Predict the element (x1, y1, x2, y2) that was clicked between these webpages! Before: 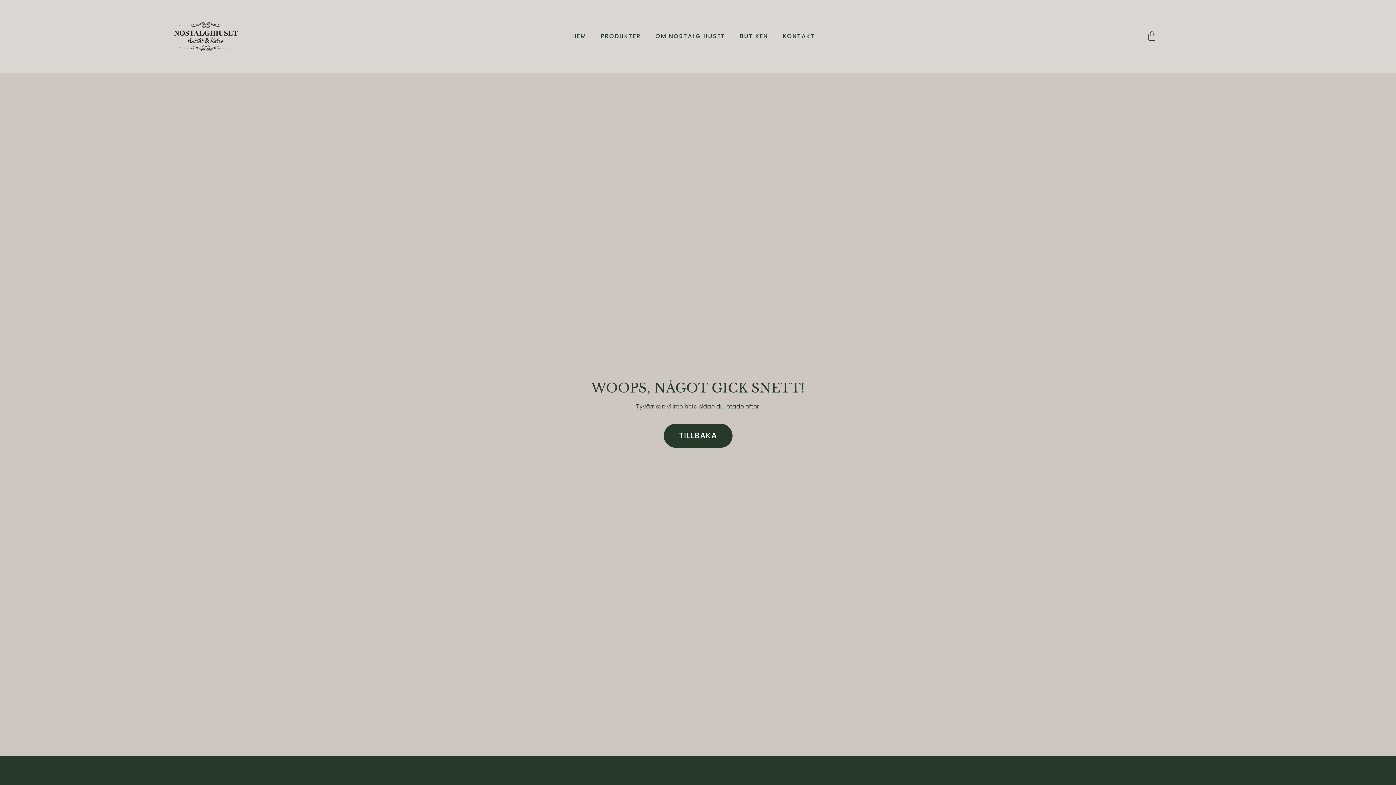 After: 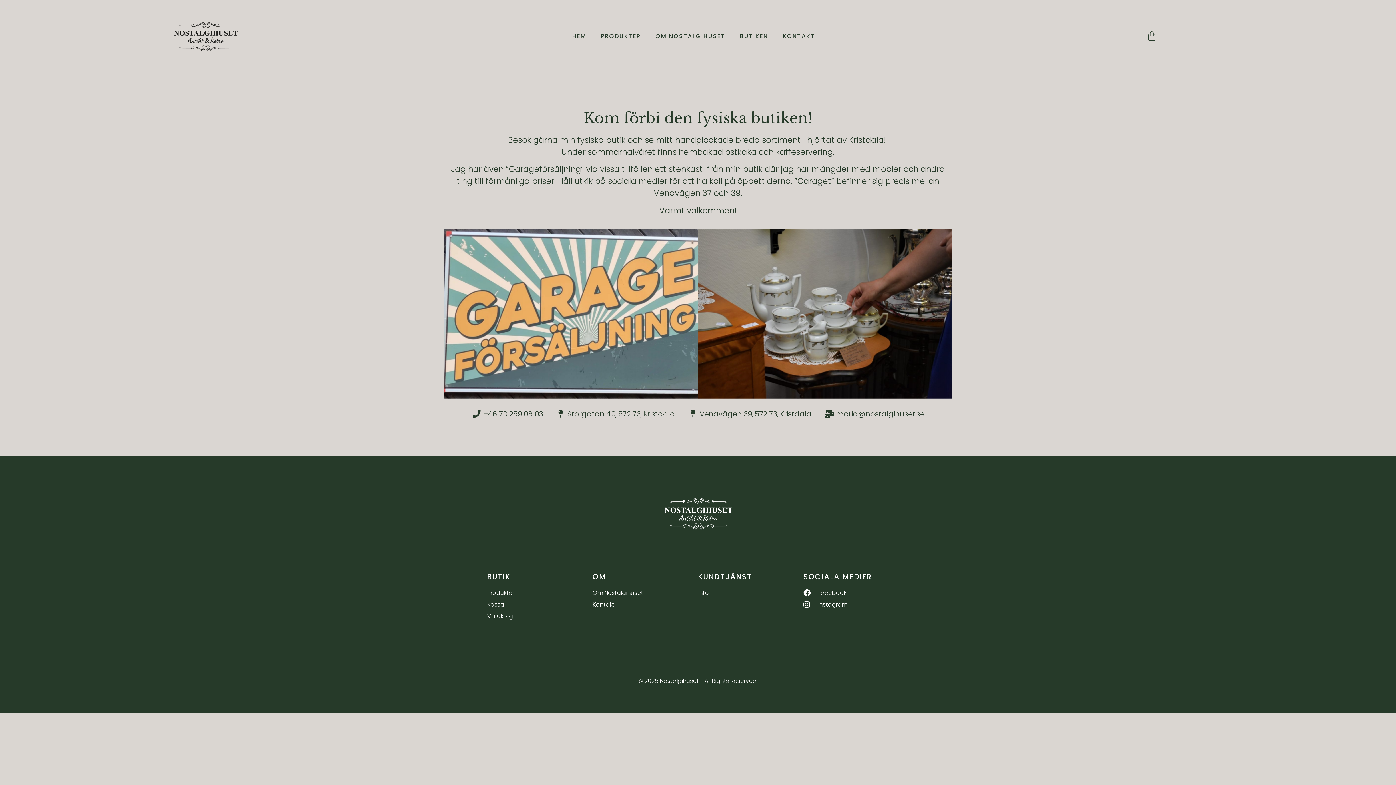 Action: label: BUTIKEN bbox: (739, 32, 768, 40)